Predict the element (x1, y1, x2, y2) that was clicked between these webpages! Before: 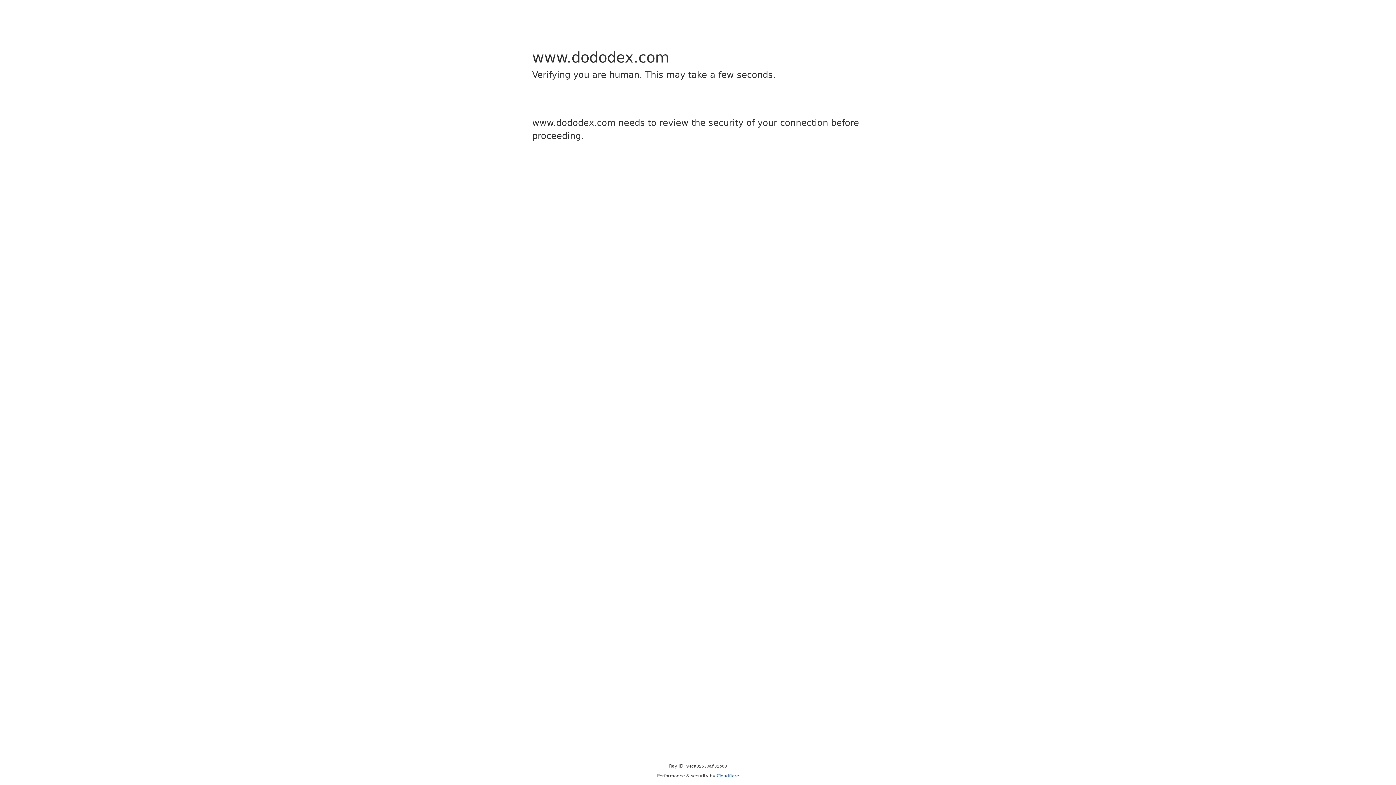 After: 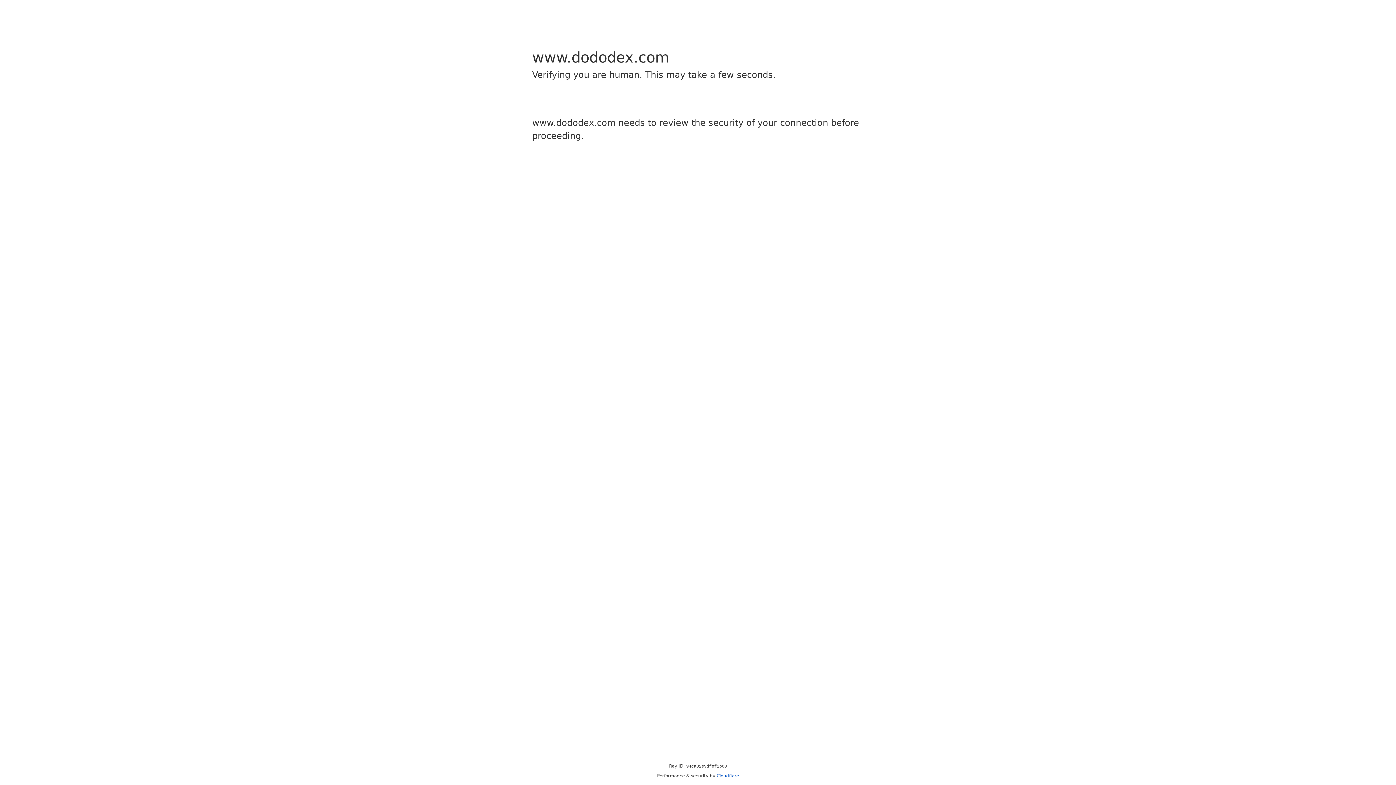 Action: label: Cloudflare bbox: (716, 773, 739, 778)